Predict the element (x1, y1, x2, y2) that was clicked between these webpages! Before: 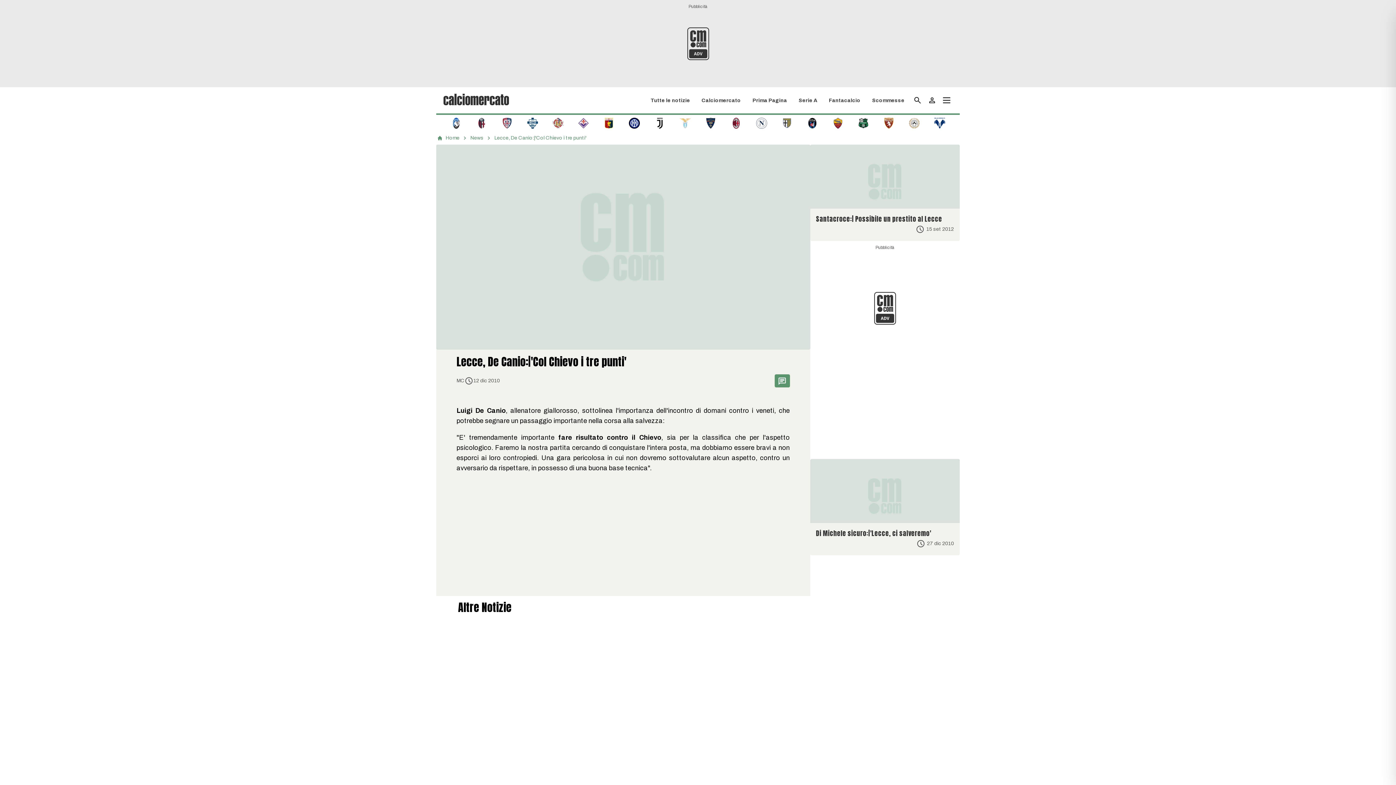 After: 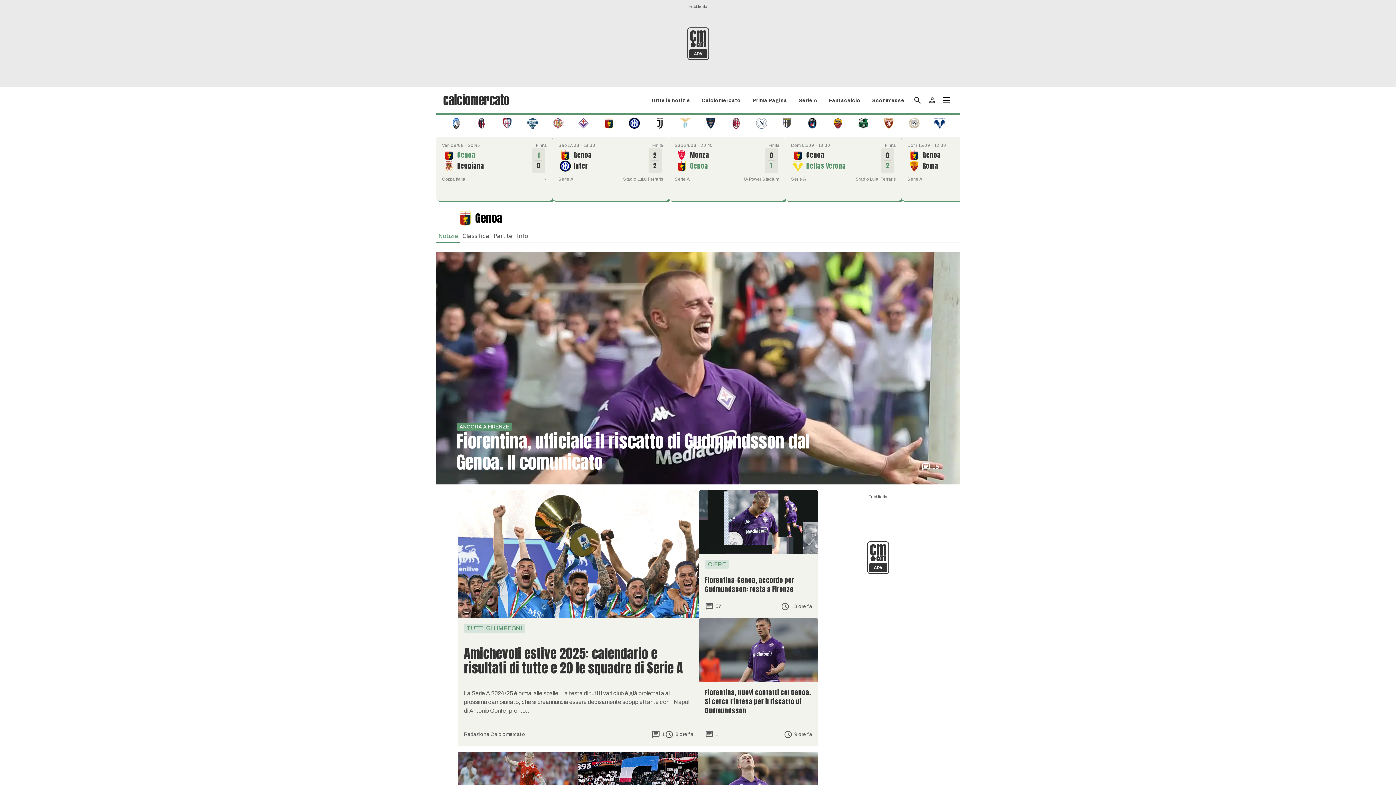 Action: bbox: (603, 119, 614, 126)